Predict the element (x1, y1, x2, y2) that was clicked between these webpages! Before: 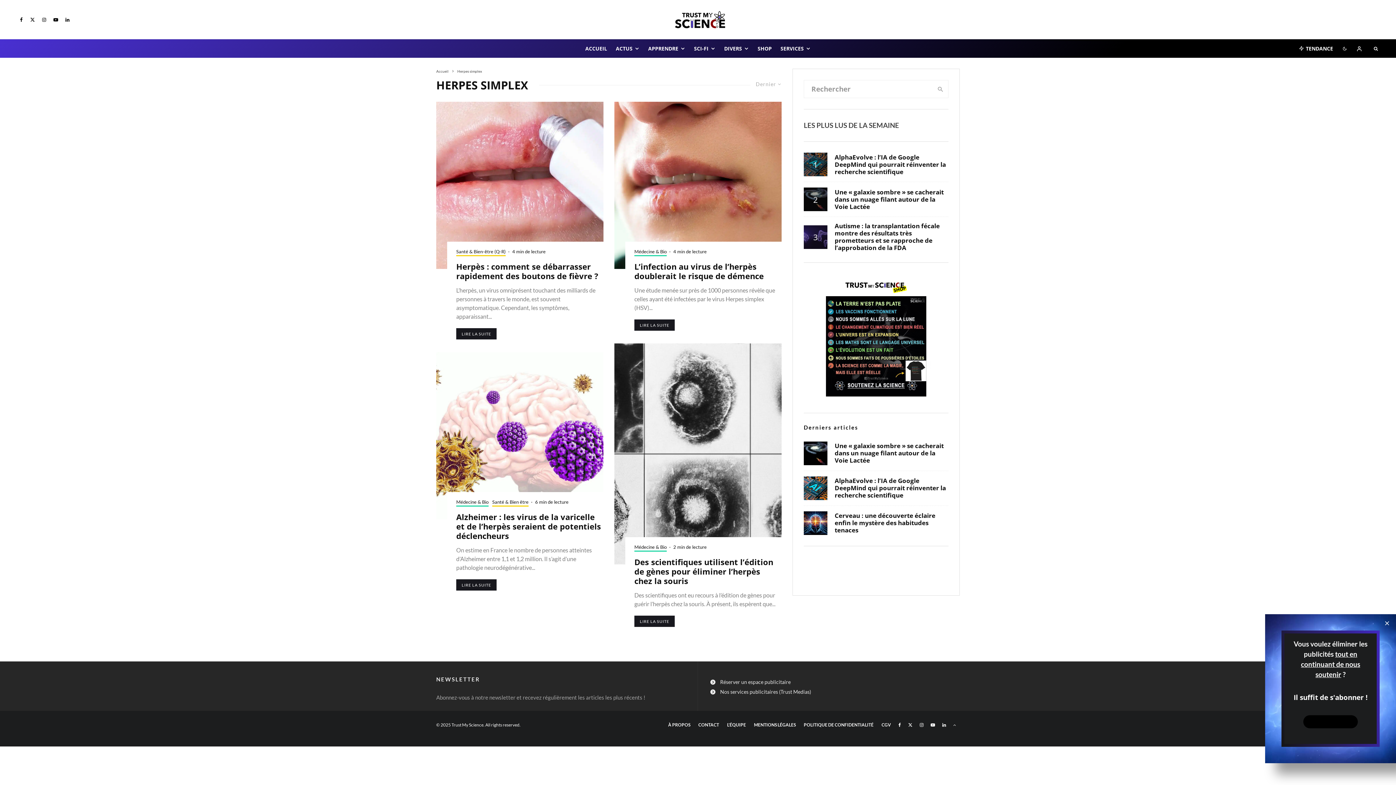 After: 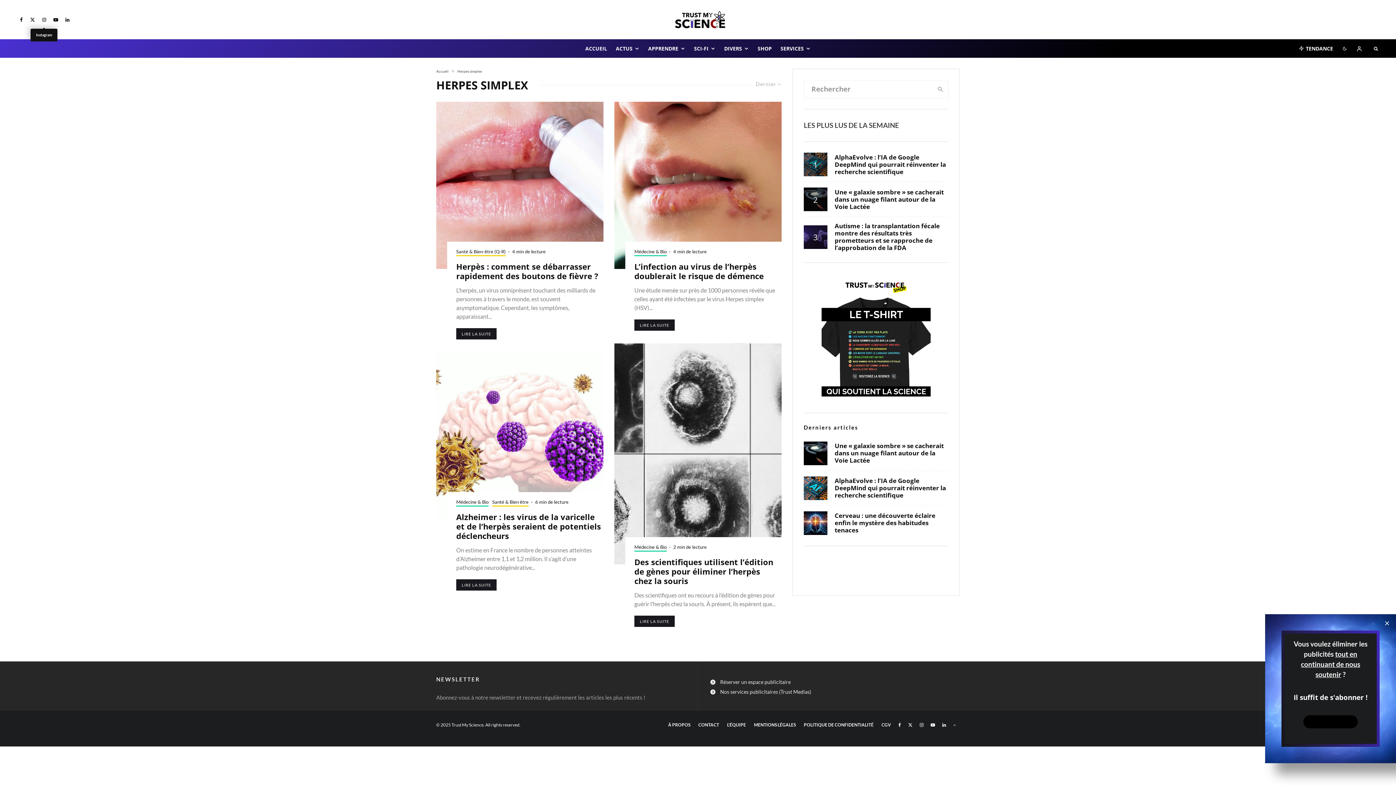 Action: label: Instagram bbox: (38, 17, 49, 22)